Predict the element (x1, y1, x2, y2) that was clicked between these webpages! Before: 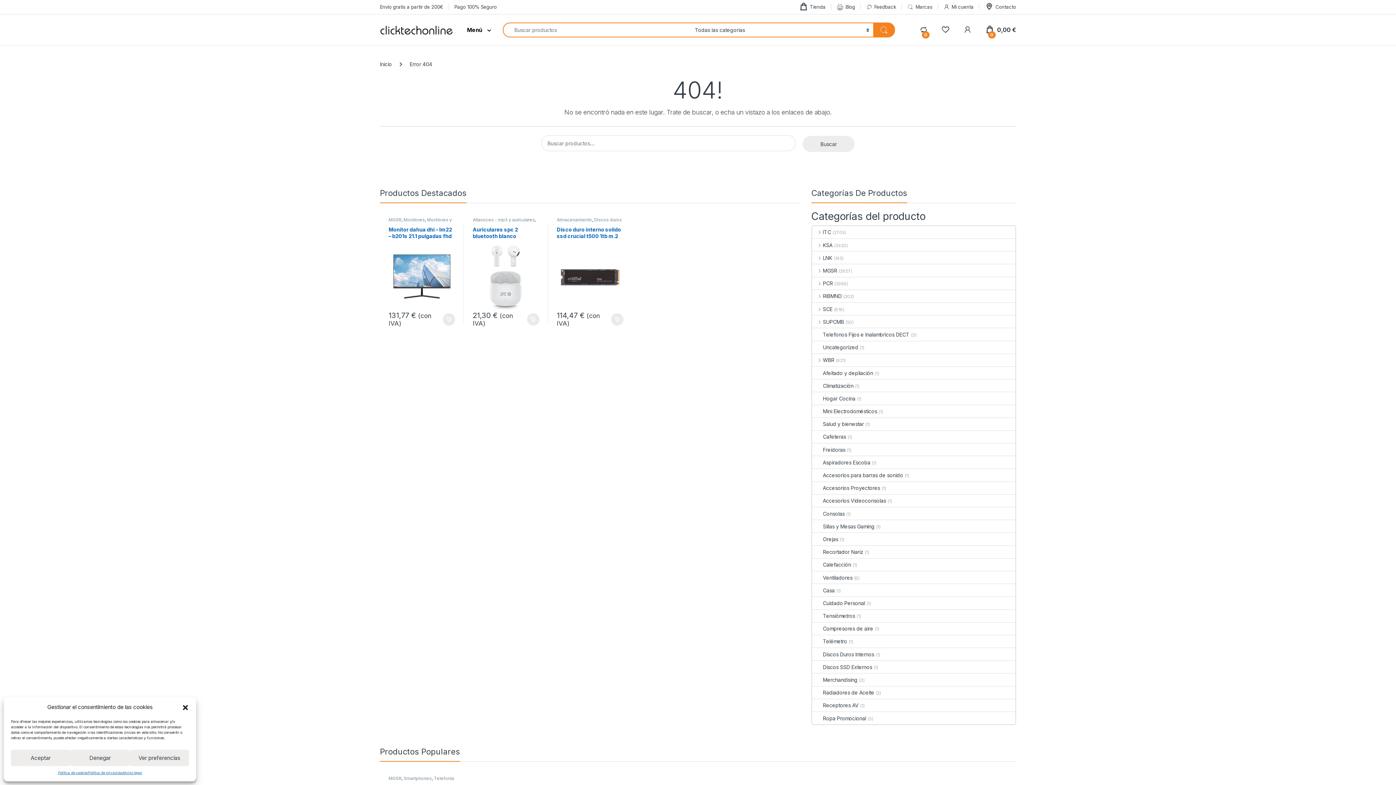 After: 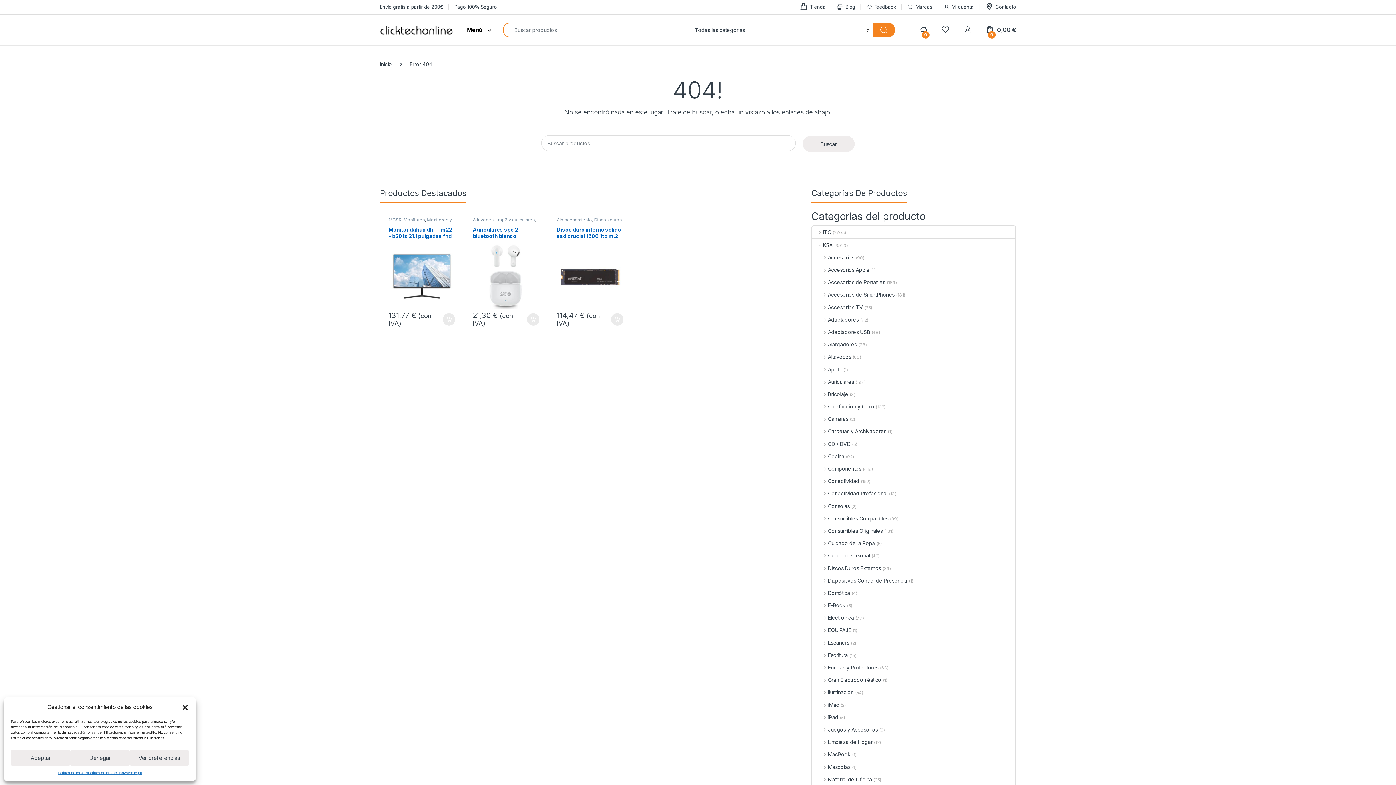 Action: label: KSA bbox: (812, 238, 832, 251)